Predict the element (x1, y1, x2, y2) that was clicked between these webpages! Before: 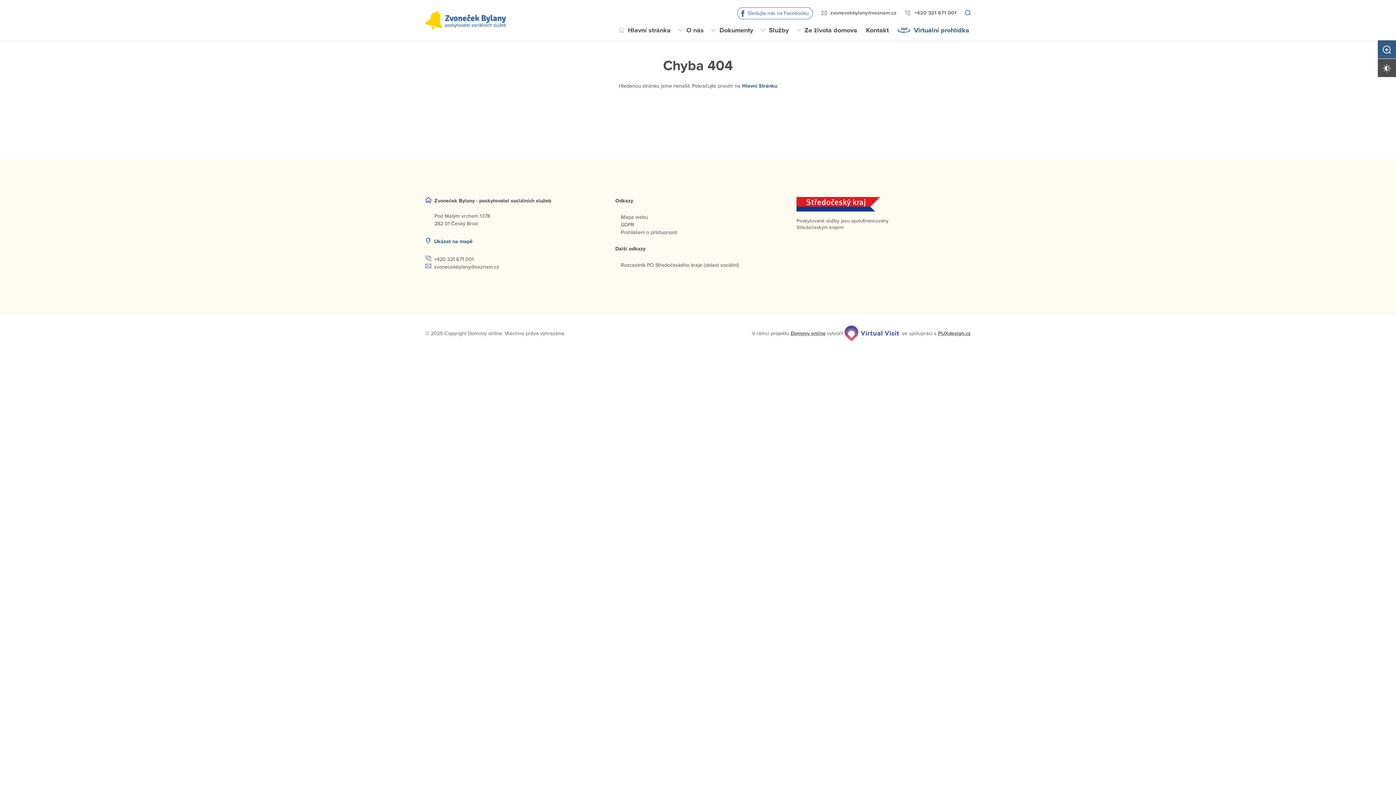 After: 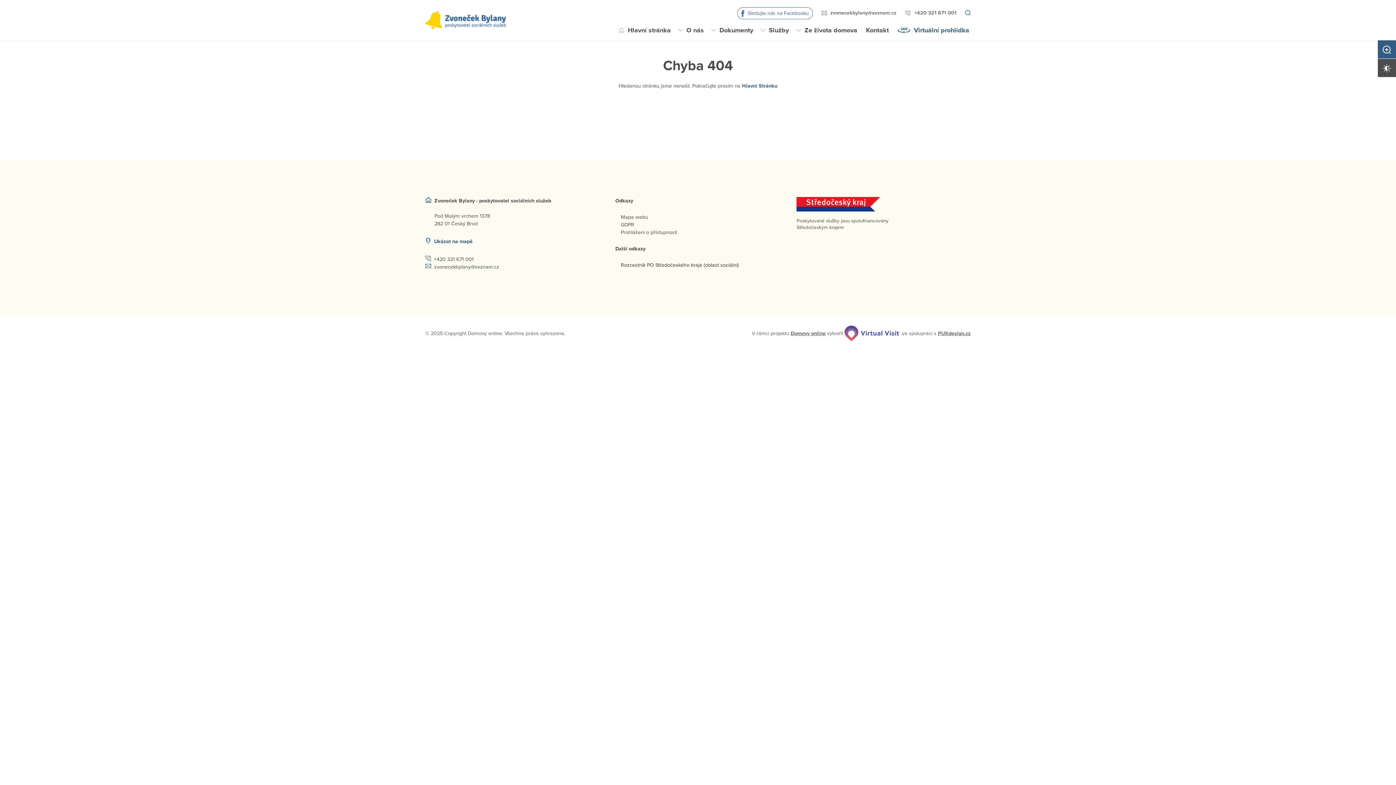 Action: label: Rozcestník PO Středočeského kraje (oblast sociální) bbox: (620, 262, 739, 268)